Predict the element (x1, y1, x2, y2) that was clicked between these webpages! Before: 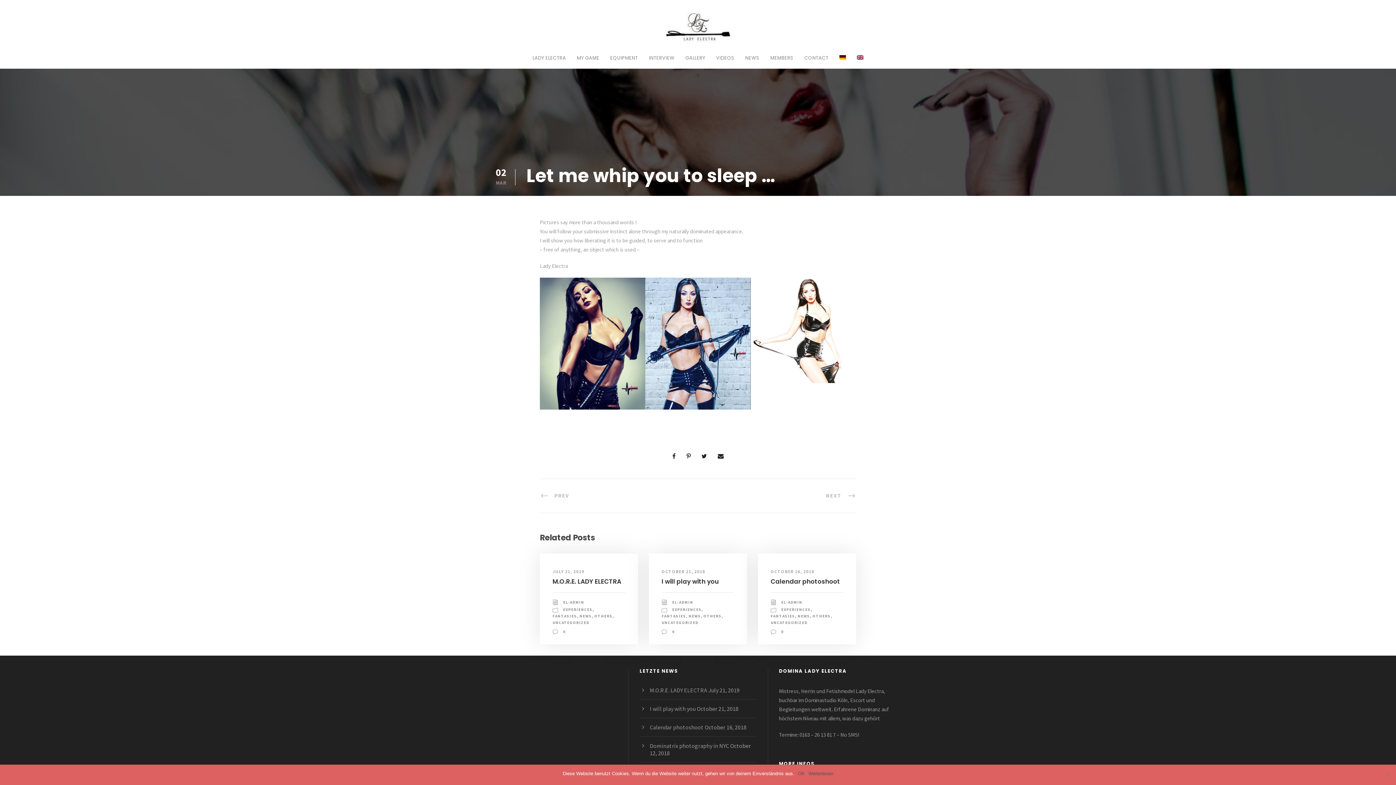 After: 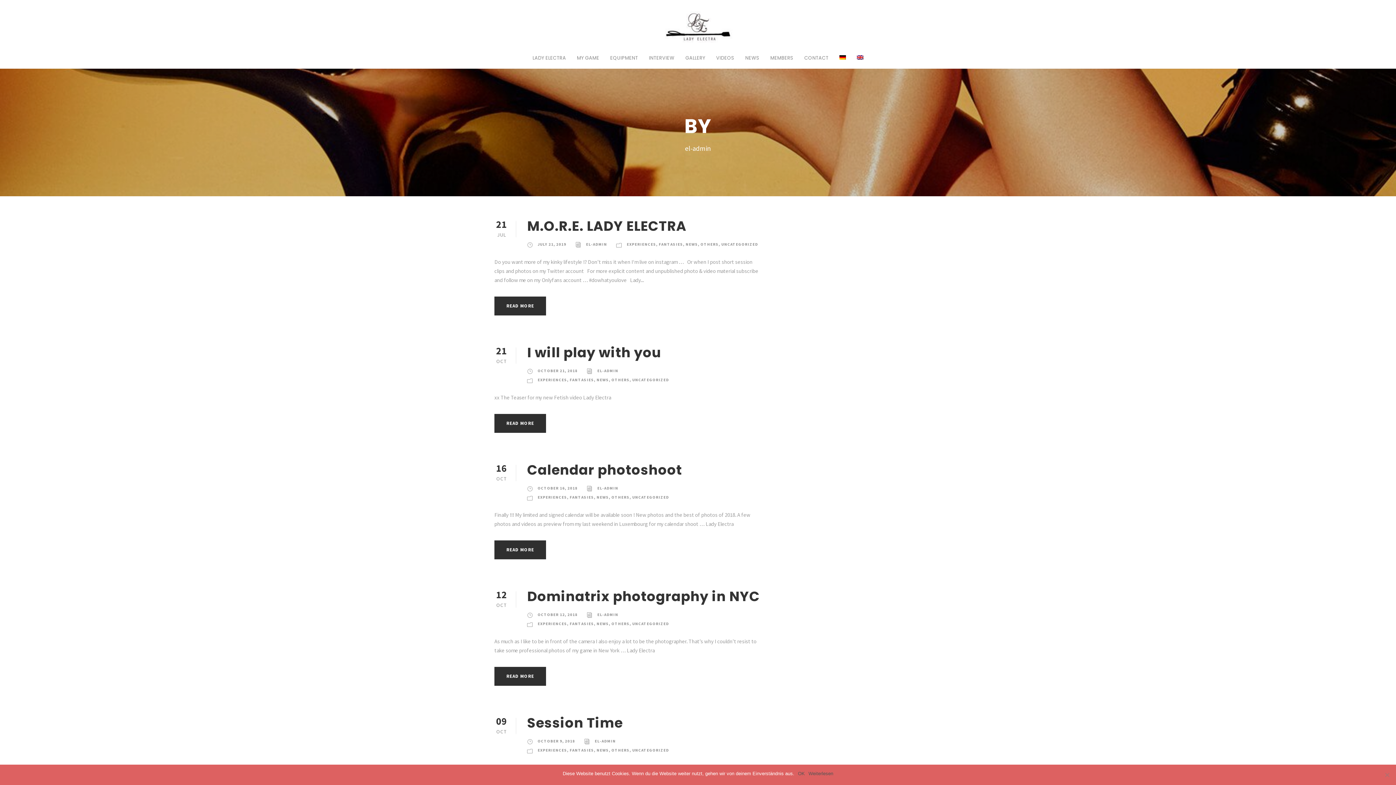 Action: bbox: (563, 599, 584, 604) label: EL-ADMIN